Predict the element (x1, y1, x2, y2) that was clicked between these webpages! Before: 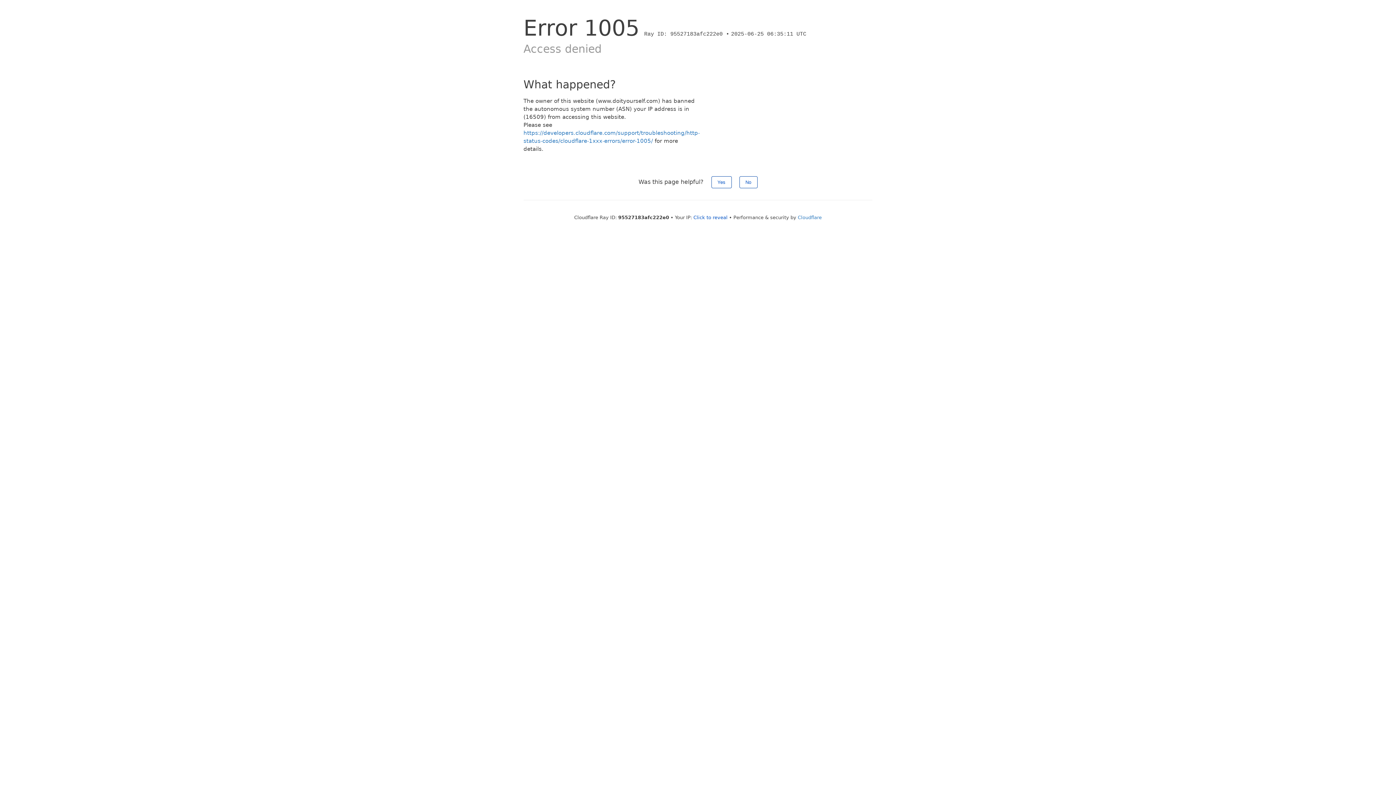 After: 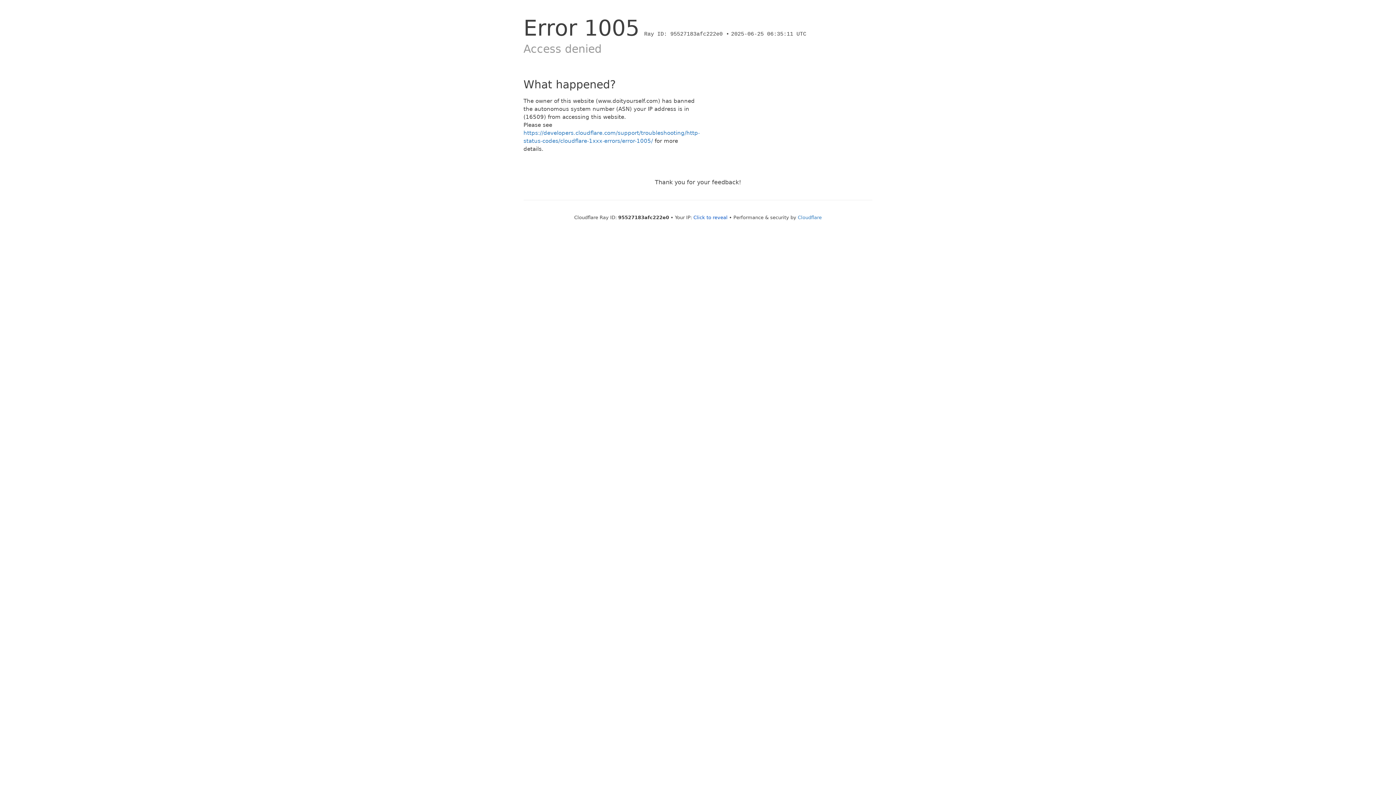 Action: label: Yes bbox: (711, 176, 731, 188)